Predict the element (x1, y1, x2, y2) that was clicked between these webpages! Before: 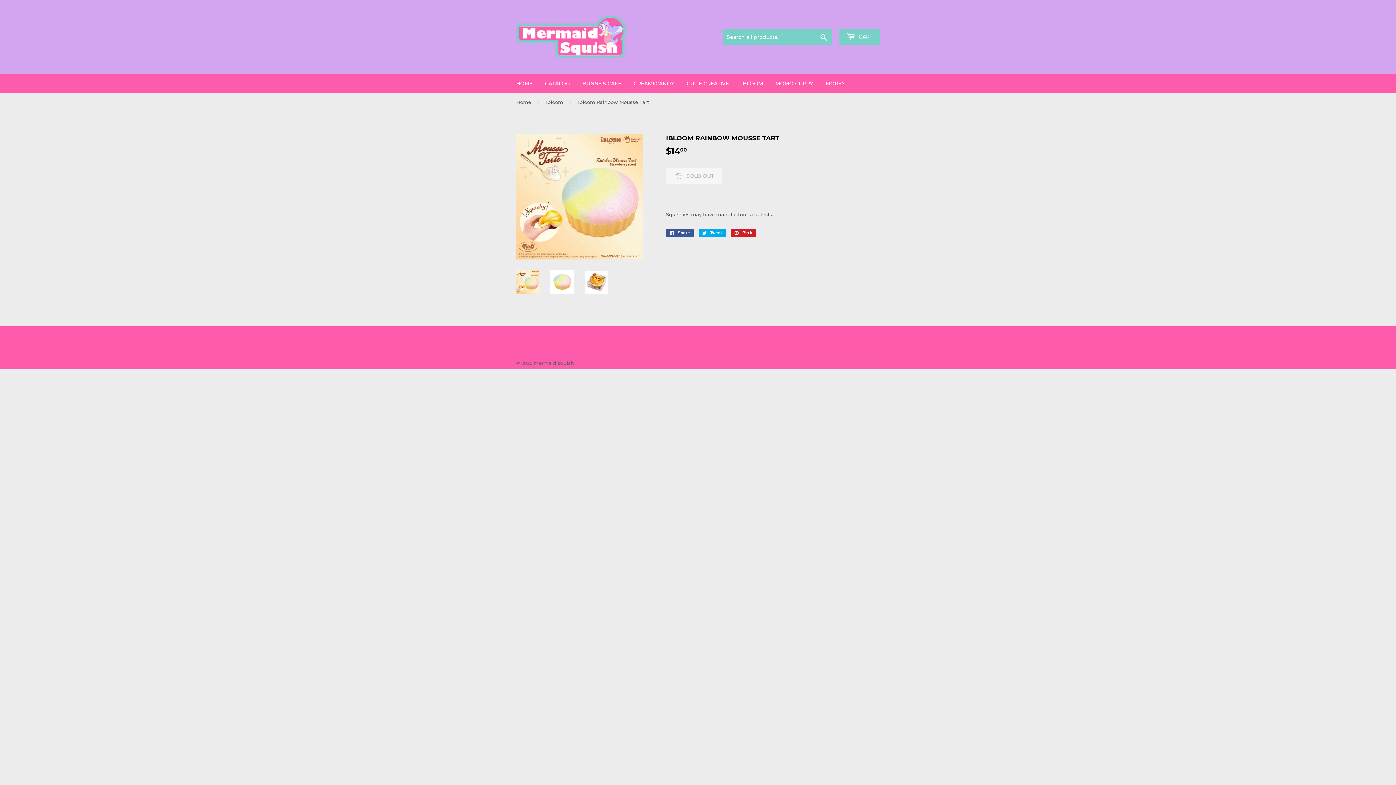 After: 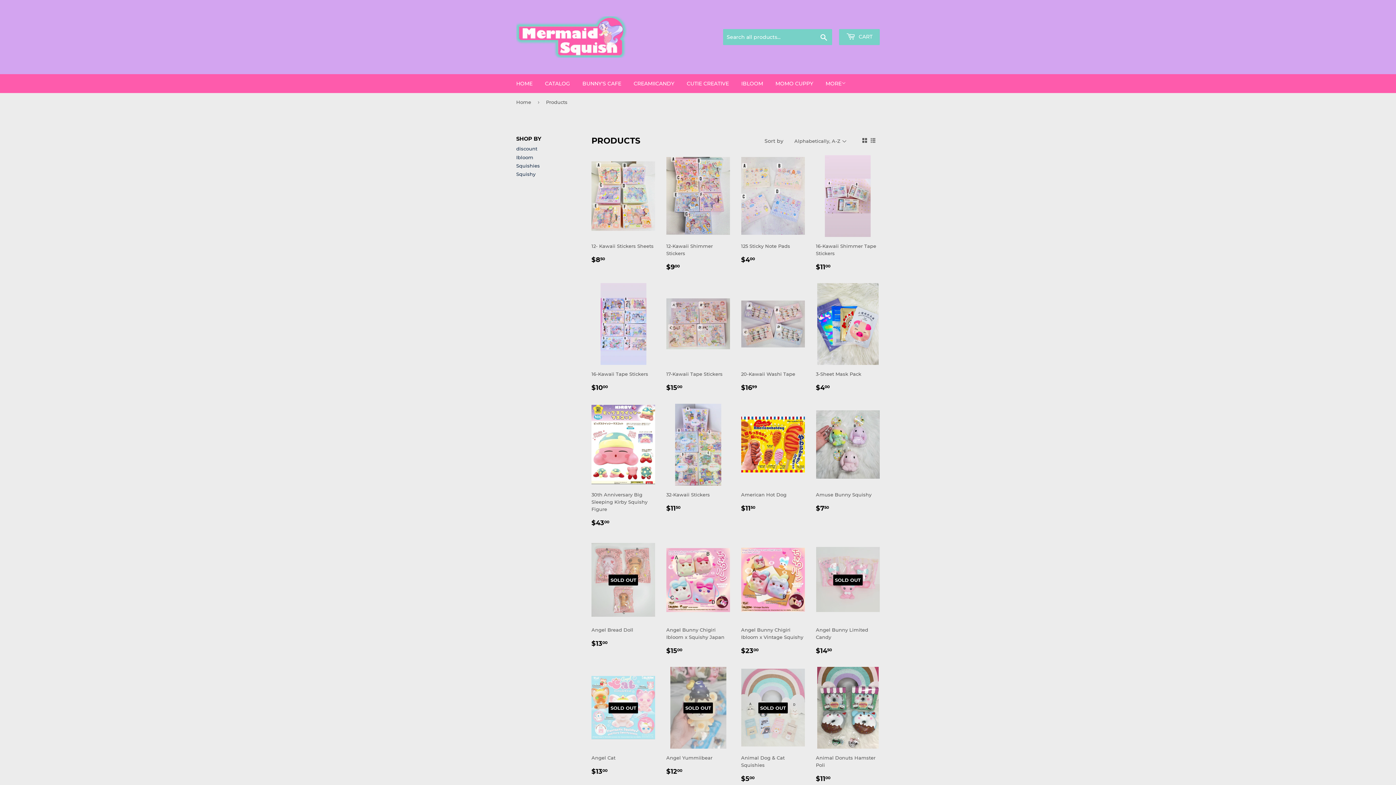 Action: bbox: (539, 74, 575, 93) label: CATALOG